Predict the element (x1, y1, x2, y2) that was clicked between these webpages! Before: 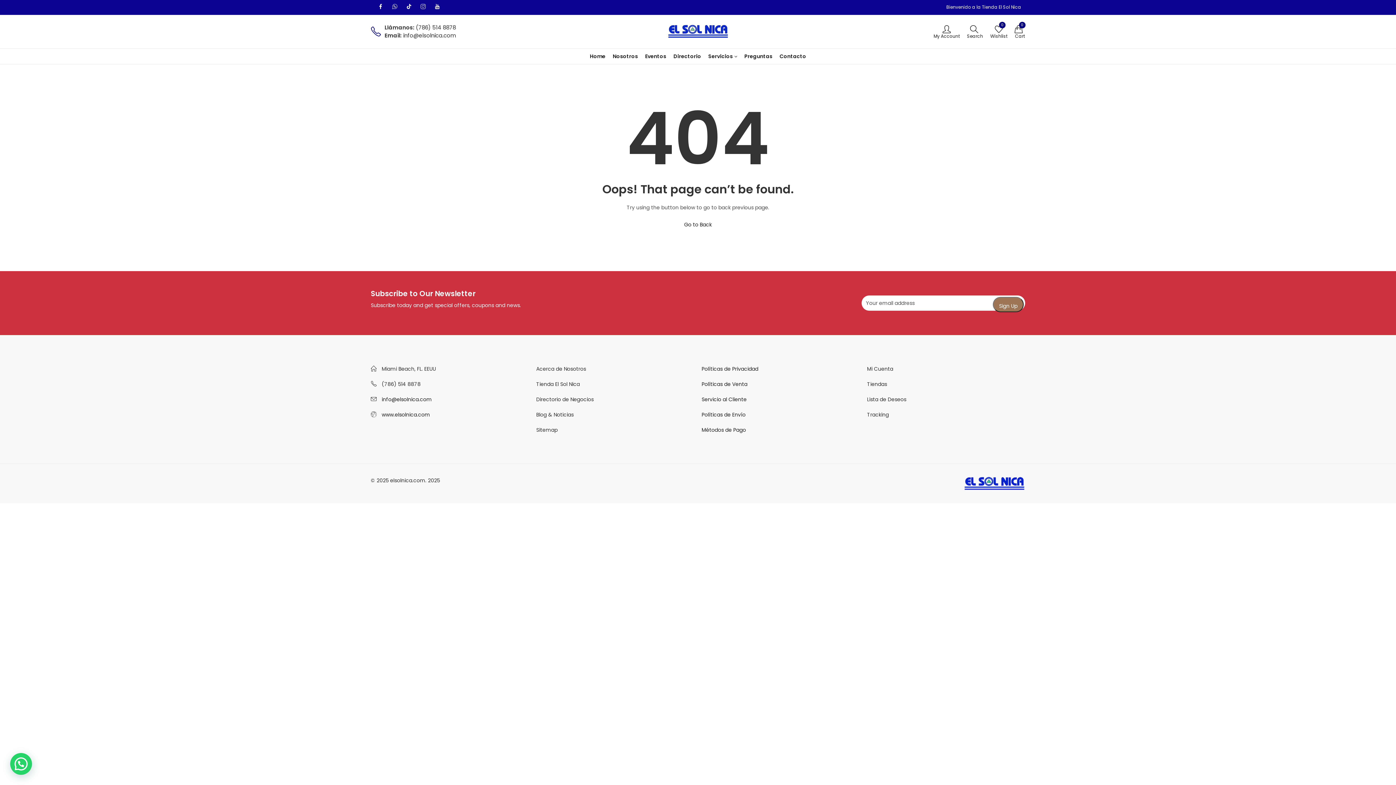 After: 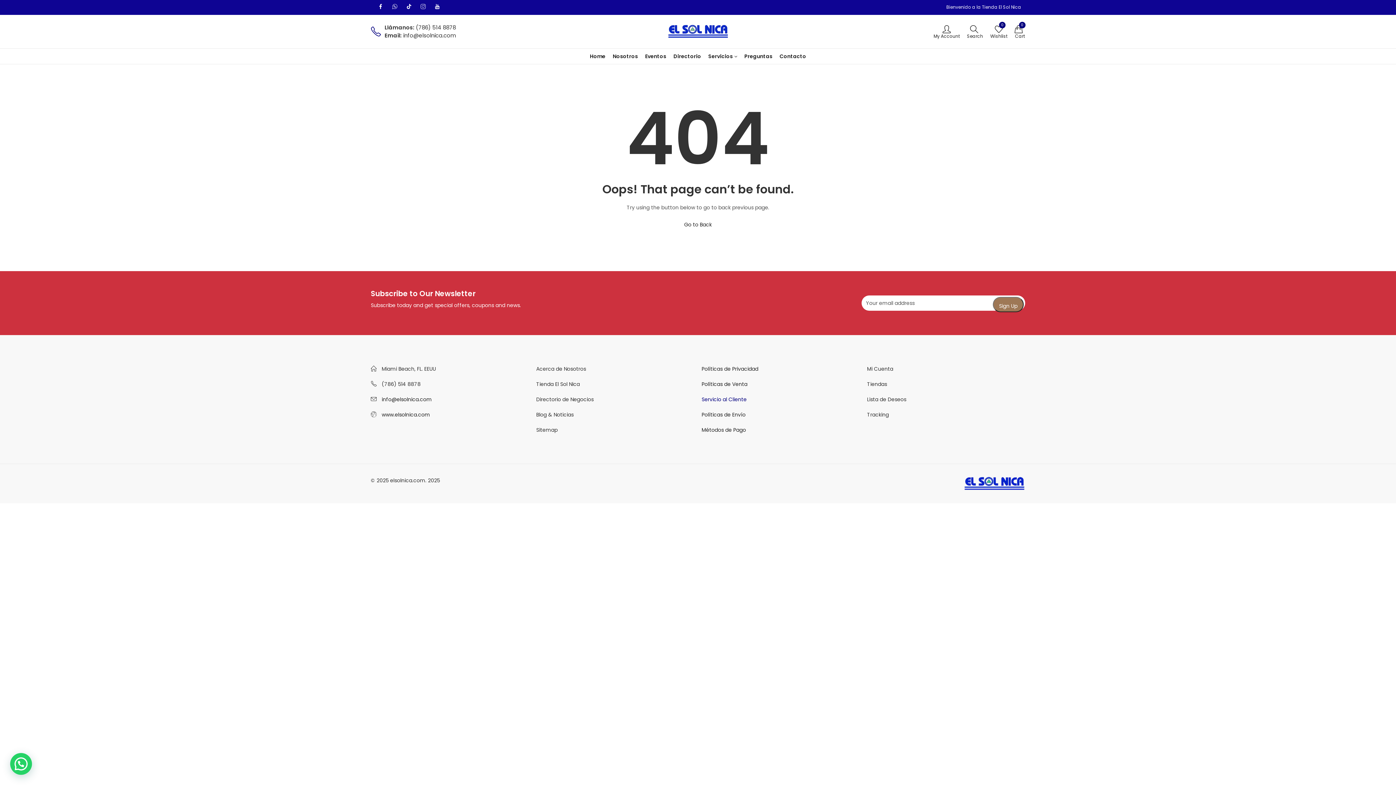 Action: bbox: (701, 396, 746, 403) label: Servicio al Cliente